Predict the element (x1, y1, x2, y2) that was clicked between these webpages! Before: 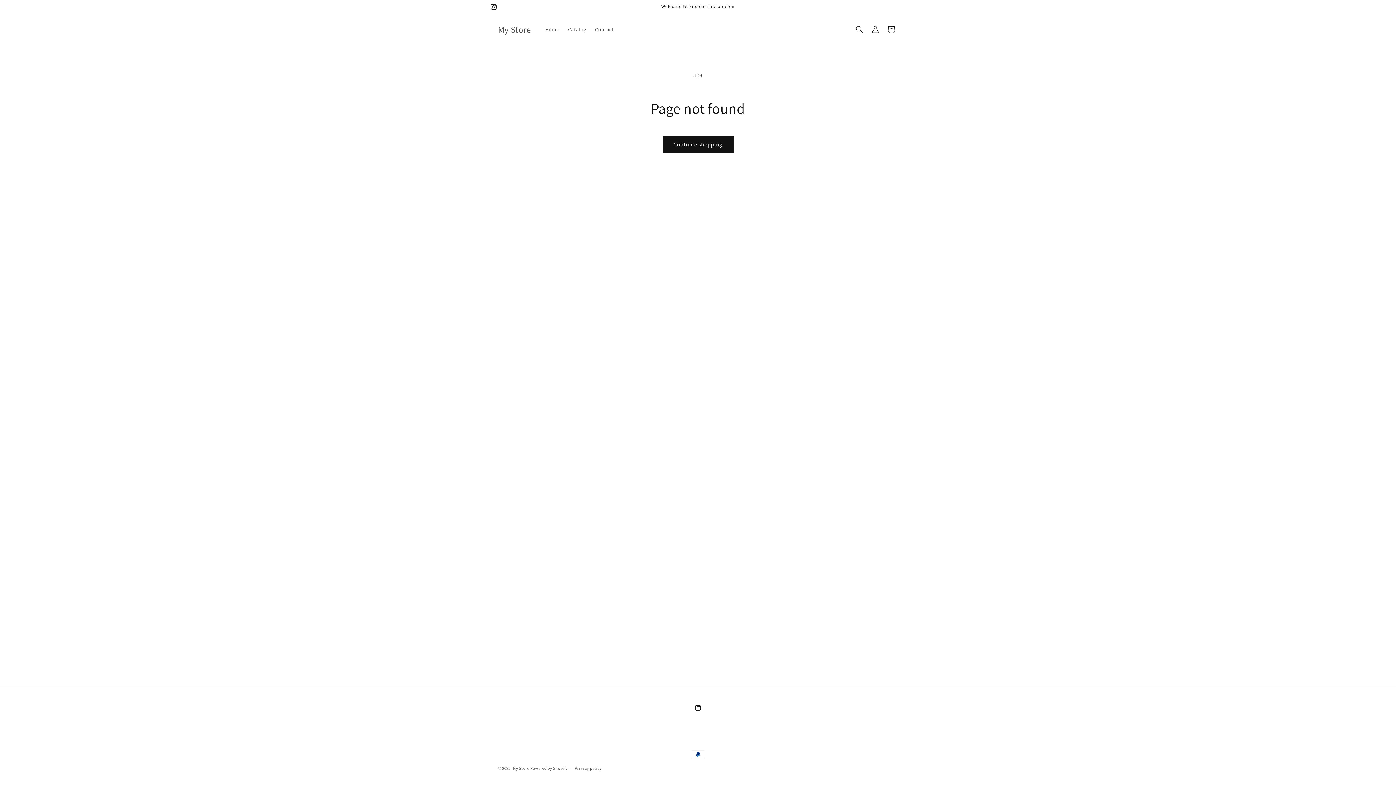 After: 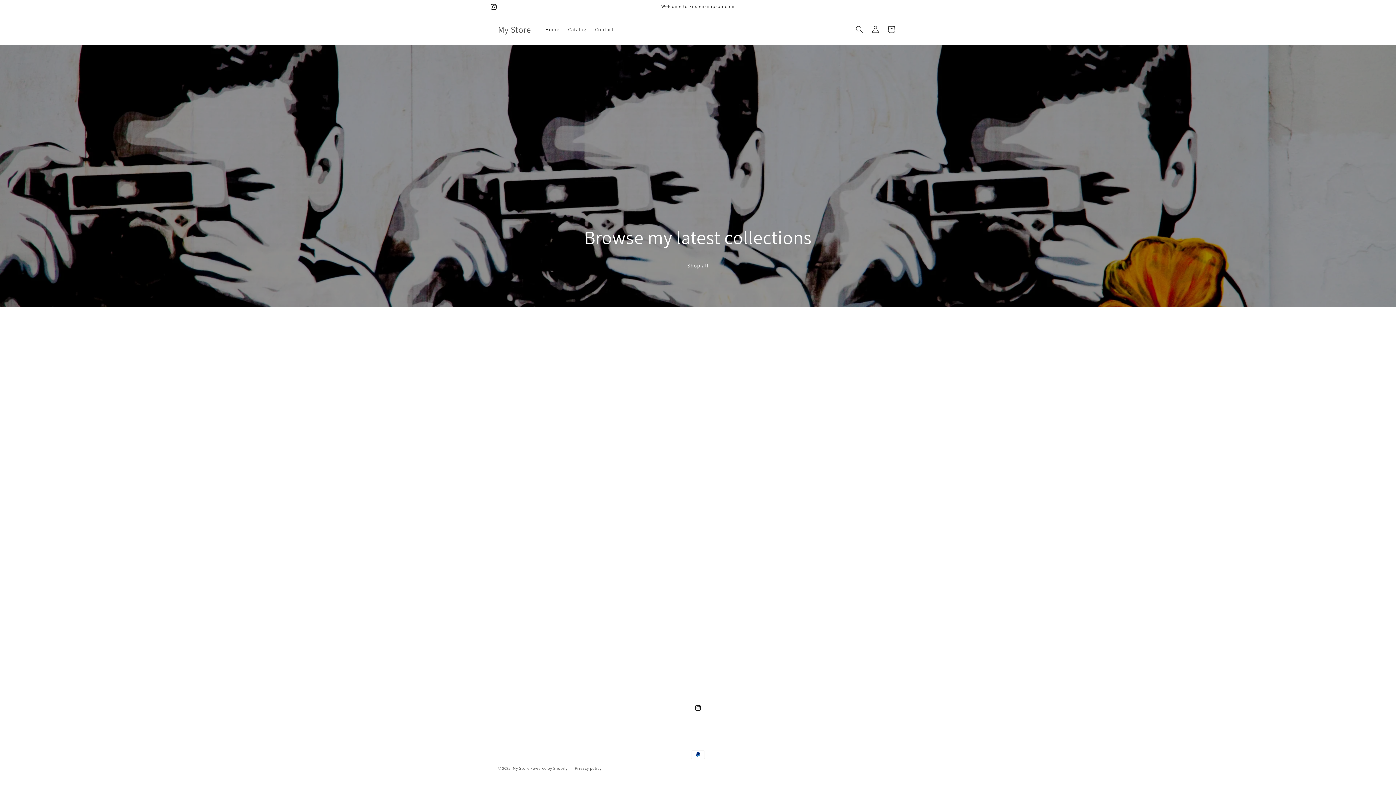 Action: label: Home bbox: (541, 21, 563, 37)